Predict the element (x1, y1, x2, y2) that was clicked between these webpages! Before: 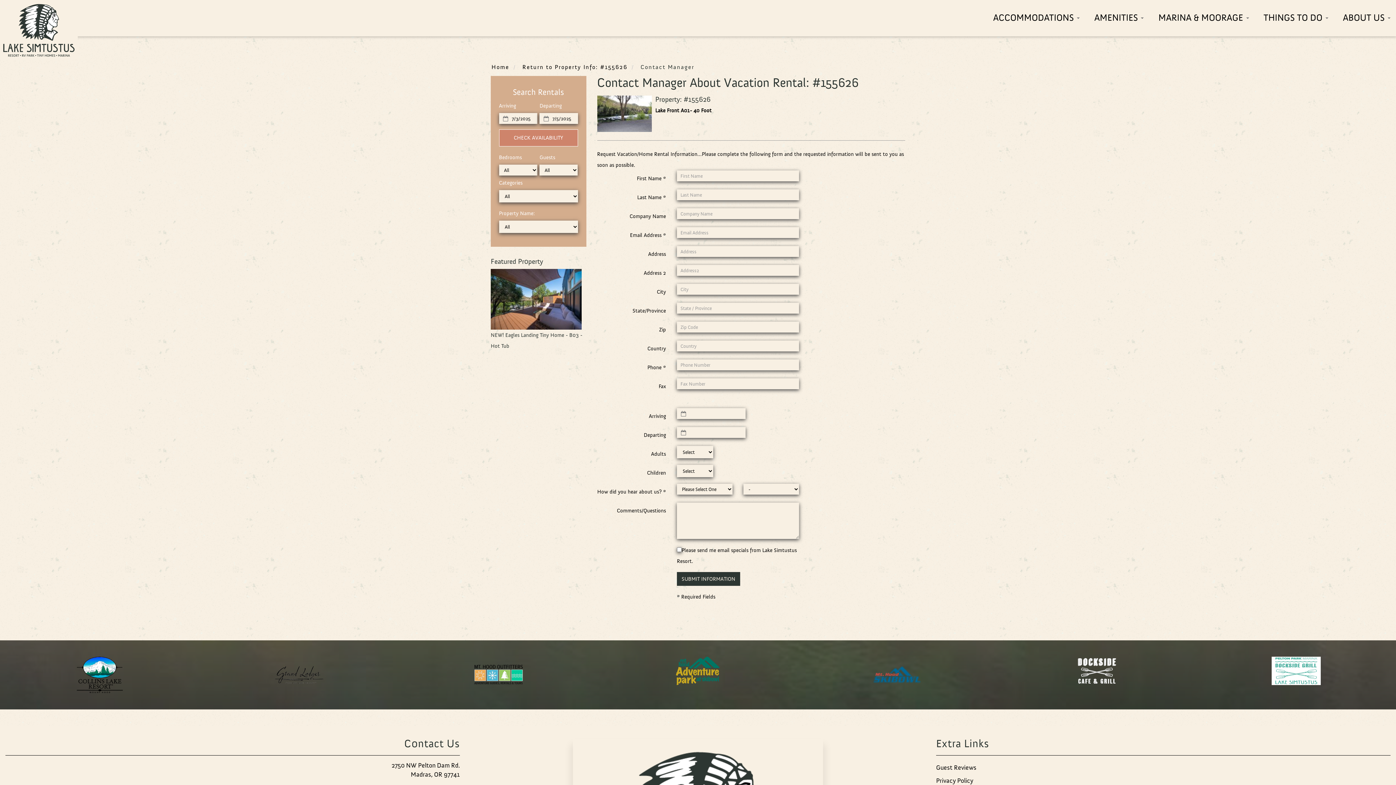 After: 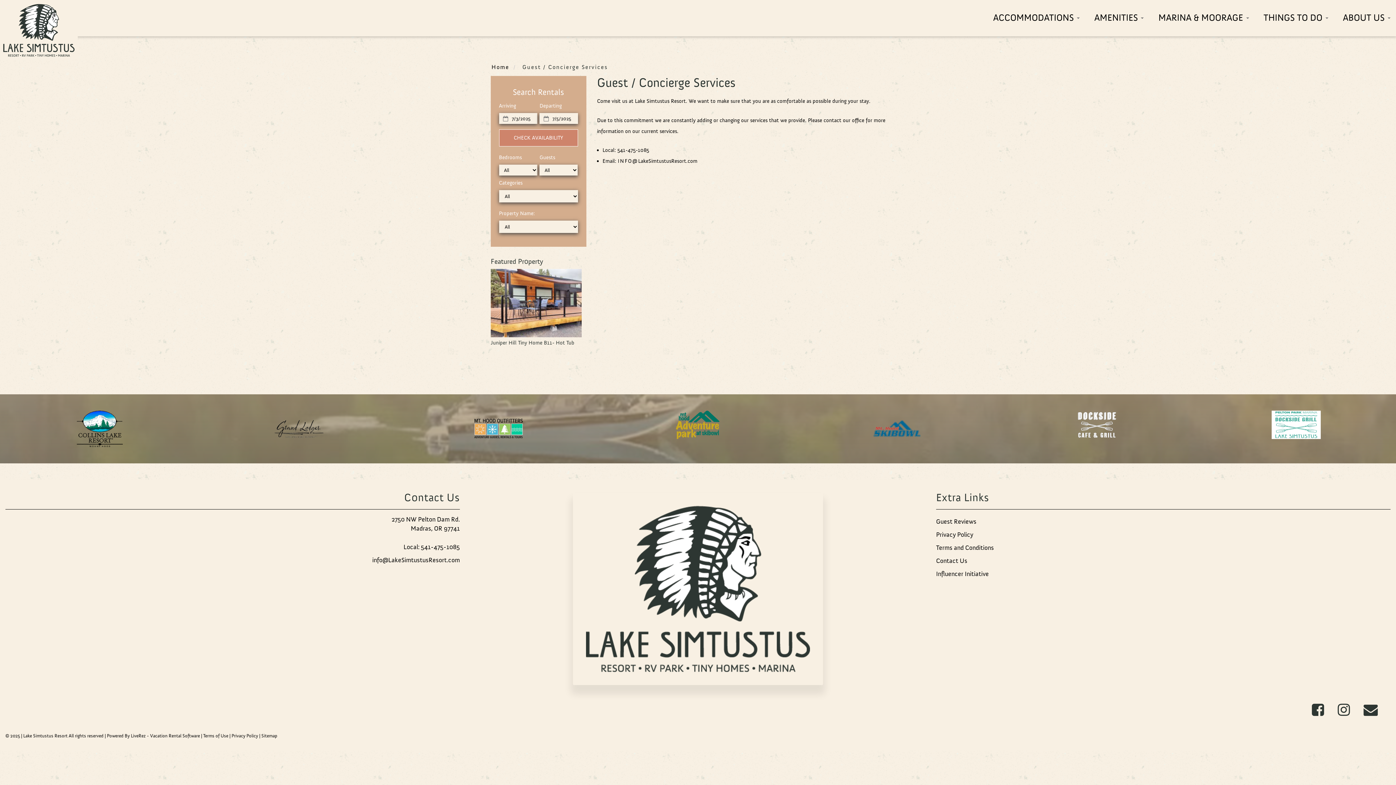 Action: label: ABOUT US  bbox: (1336, 9, 1390, 35)